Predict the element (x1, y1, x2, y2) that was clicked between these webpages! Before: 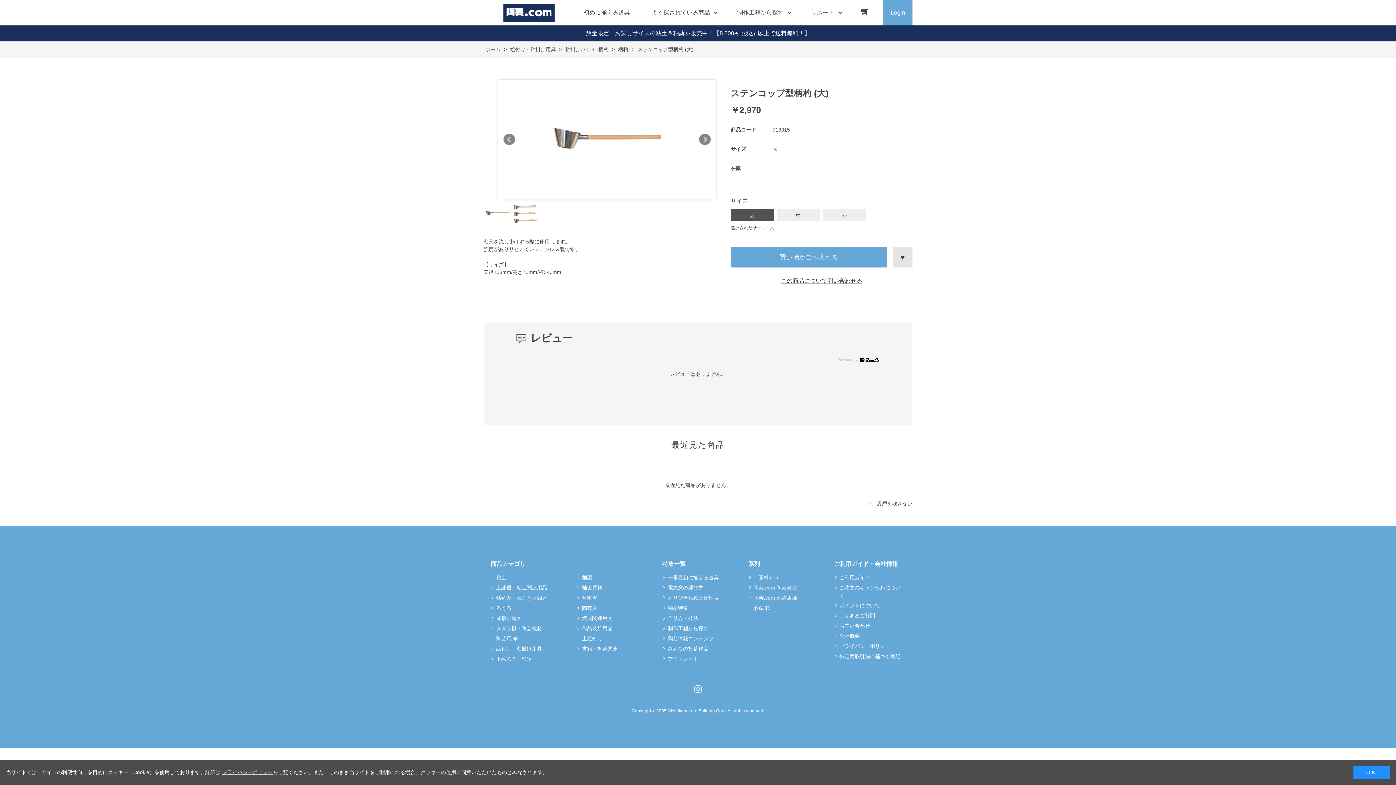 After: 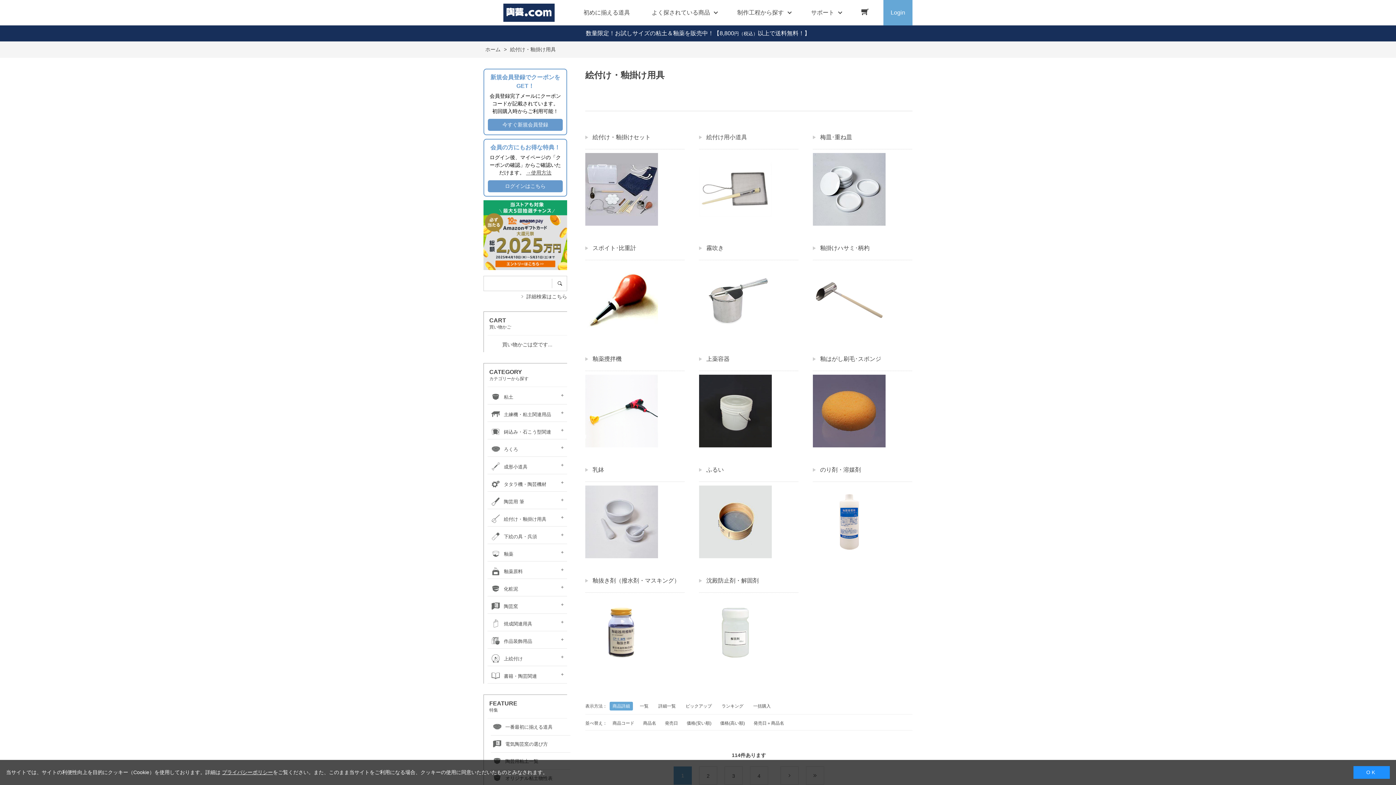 Action: bbox: (490, 529, 542, 536) label: 絵付け・釉掛け用具